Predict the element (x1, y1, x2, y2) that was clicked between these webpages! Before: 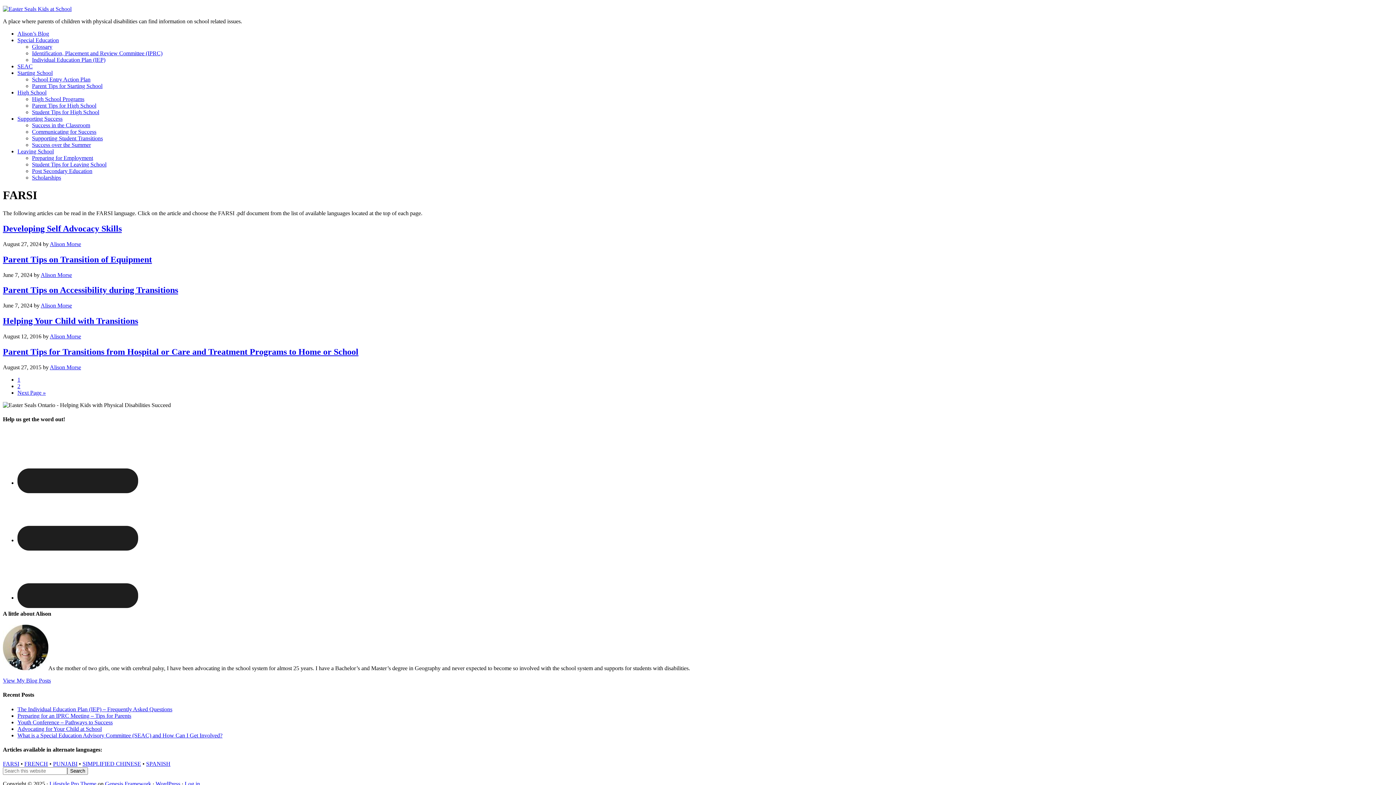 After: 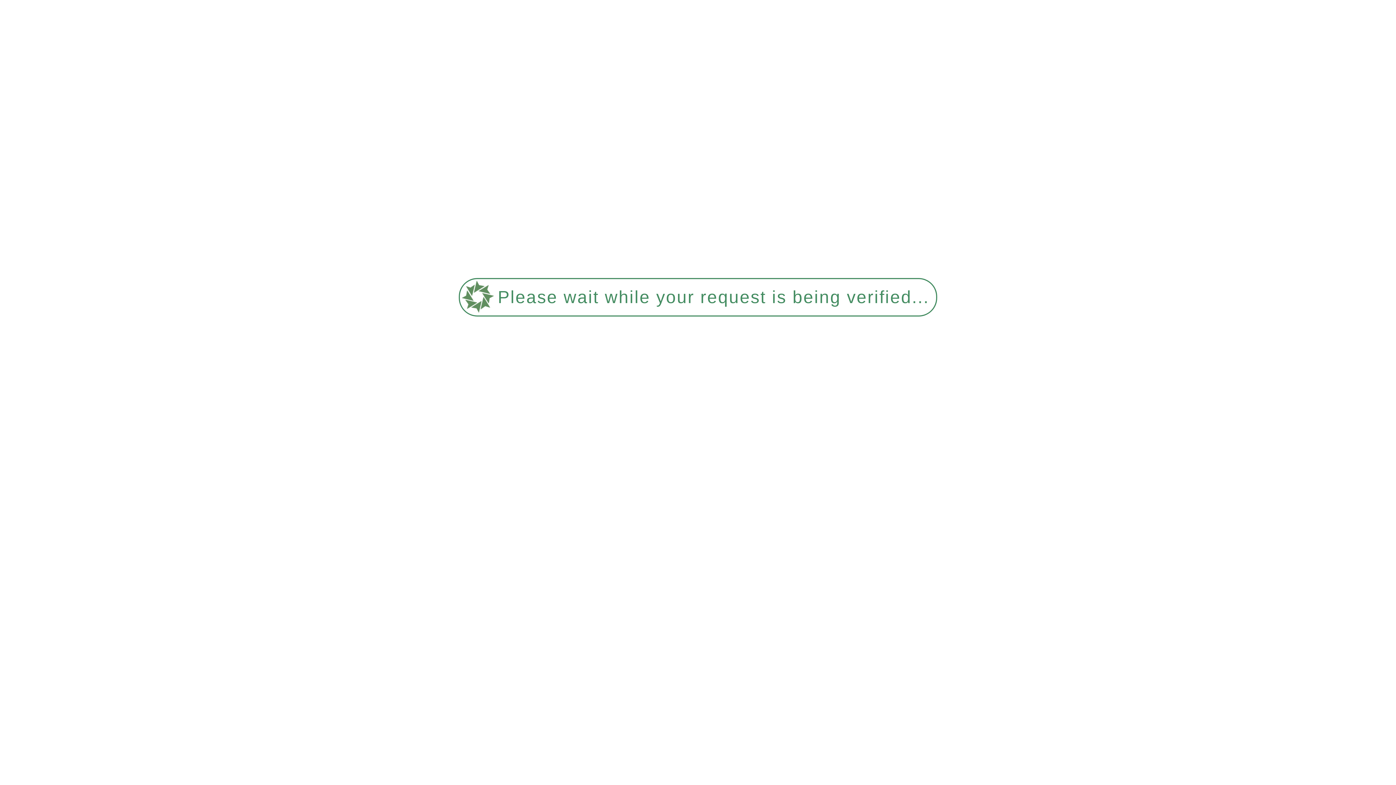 Action: bbox: (17, 732, 222, 738) label: What is a Special Education Advisory Committee (SEAC) and How Can I Get Involved?